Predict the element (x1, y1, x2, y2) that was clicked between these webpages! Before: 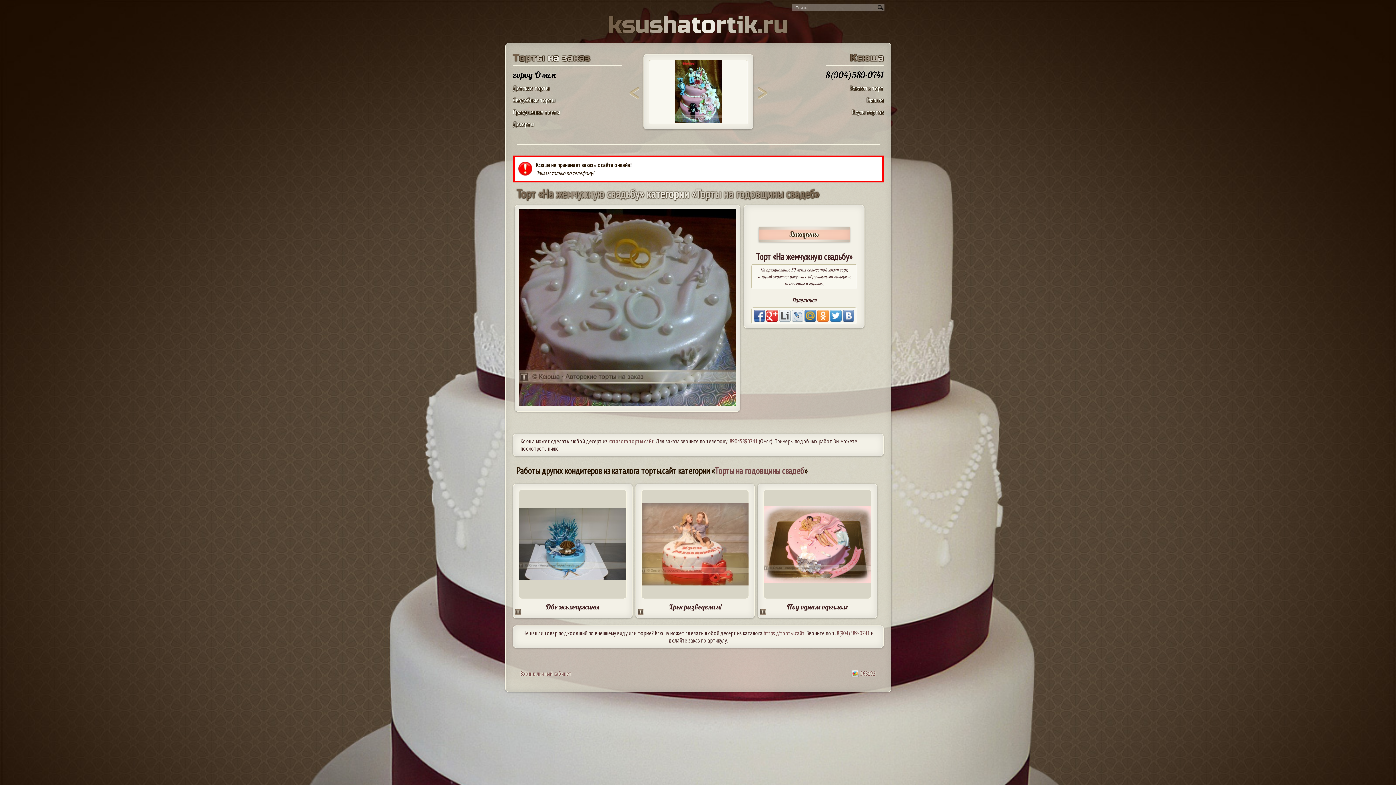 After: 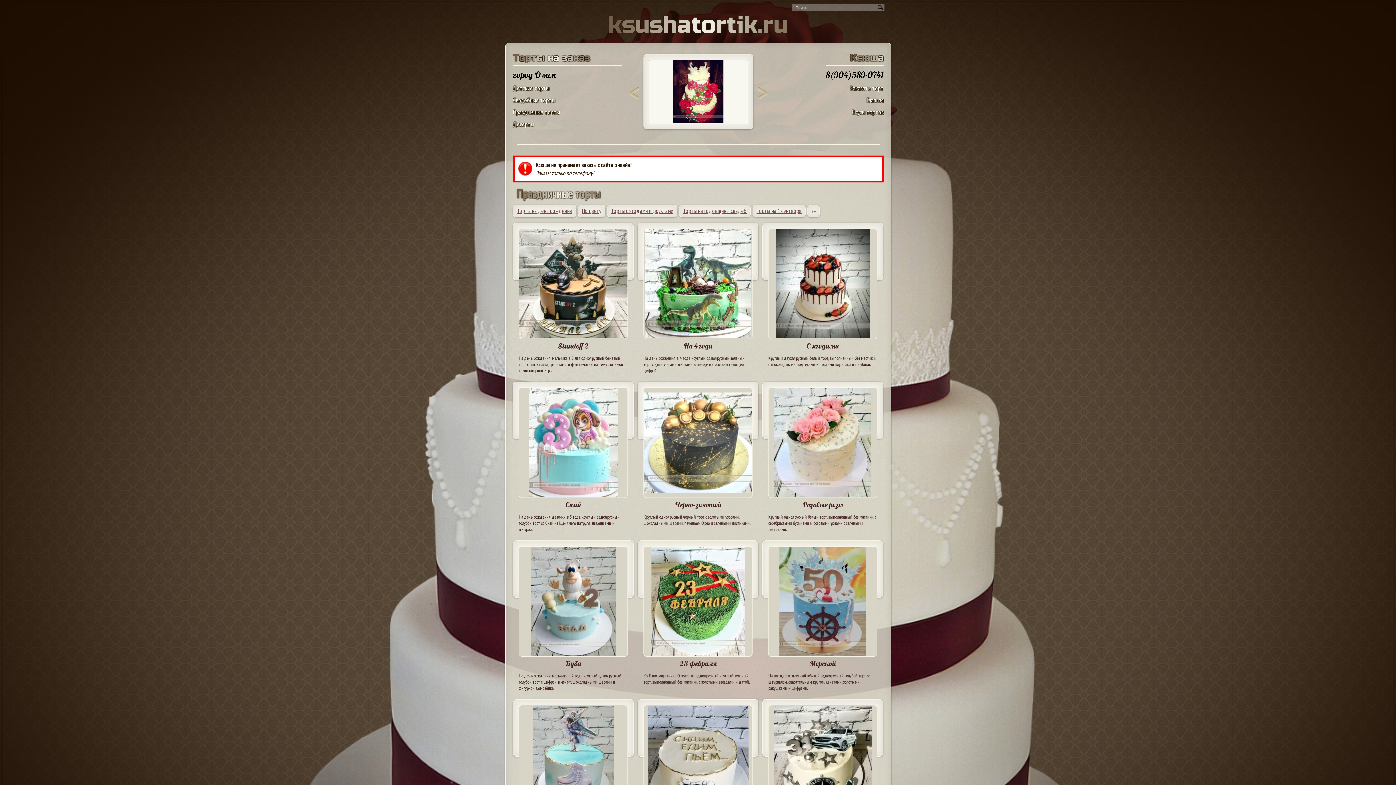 Action: label: Праздничные торты bbox: (513, 108, 560, 116)